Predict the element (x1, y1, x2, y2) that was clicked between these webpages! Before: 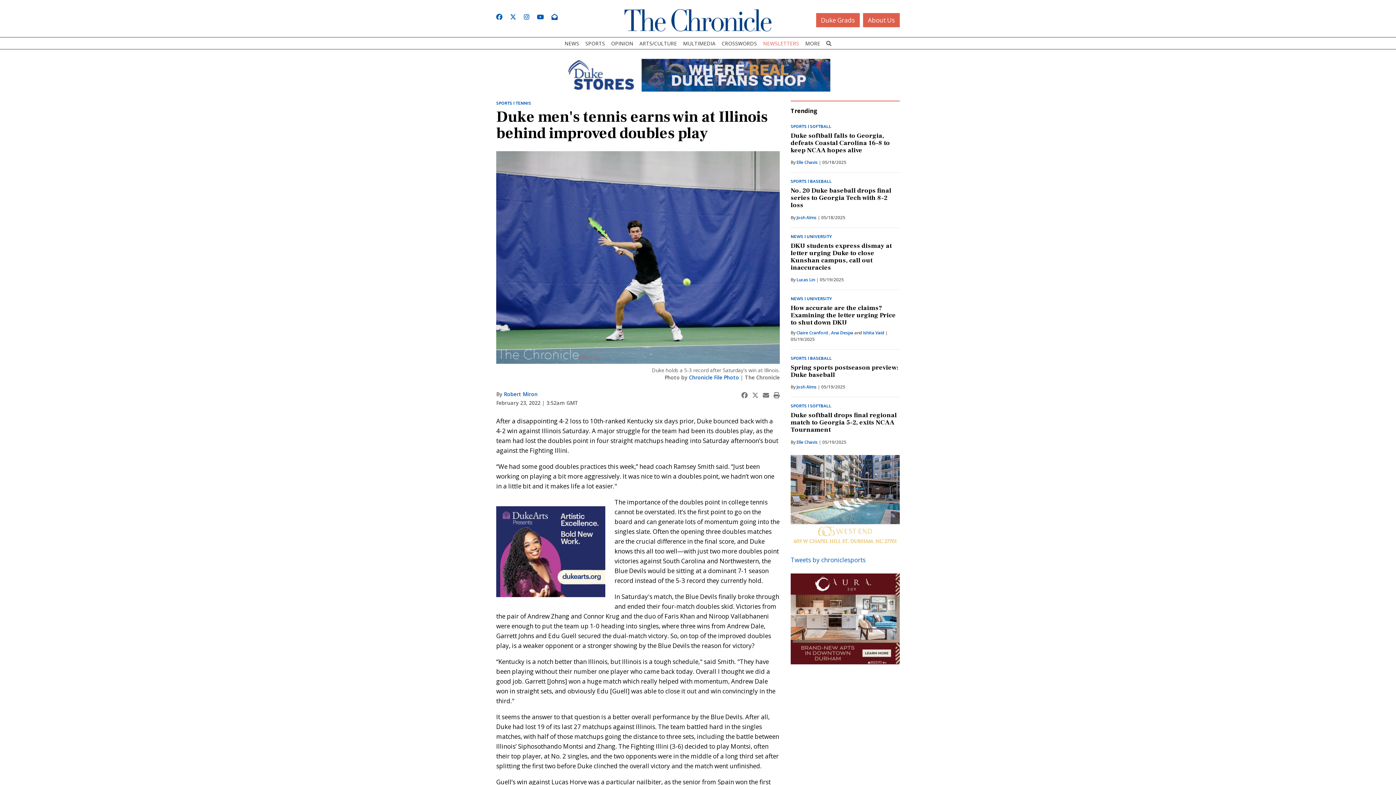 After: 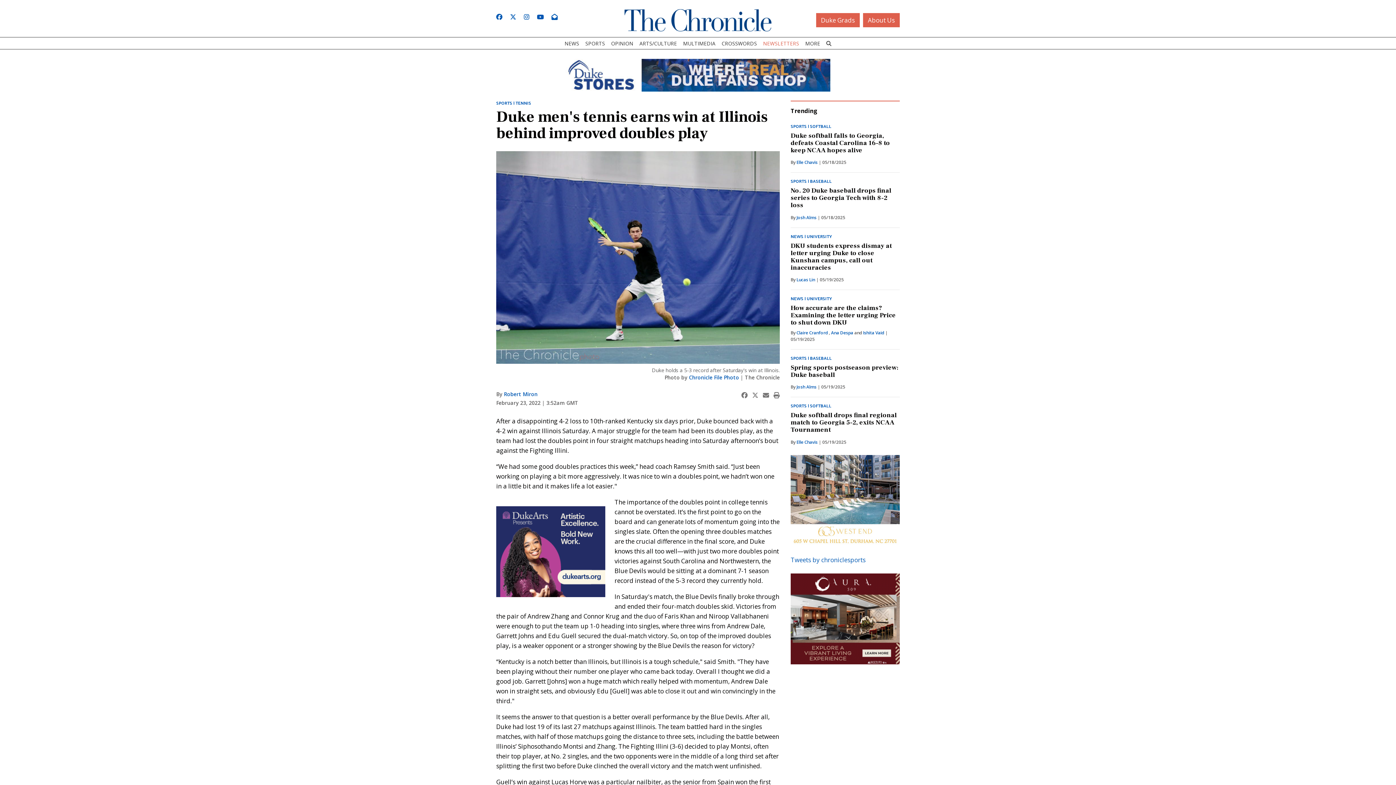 Action: bbox: (537, 12, 544, 21) label: Follow us on YouTube